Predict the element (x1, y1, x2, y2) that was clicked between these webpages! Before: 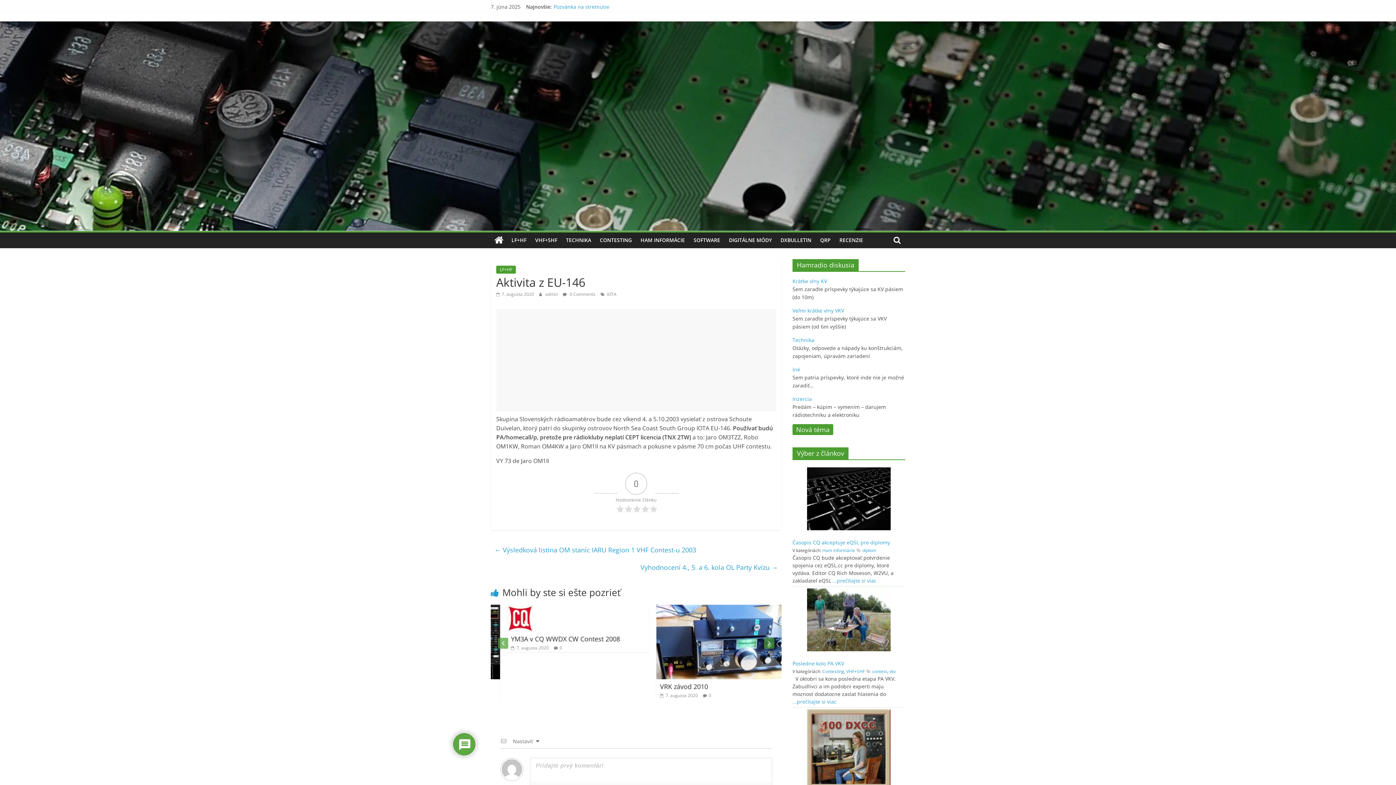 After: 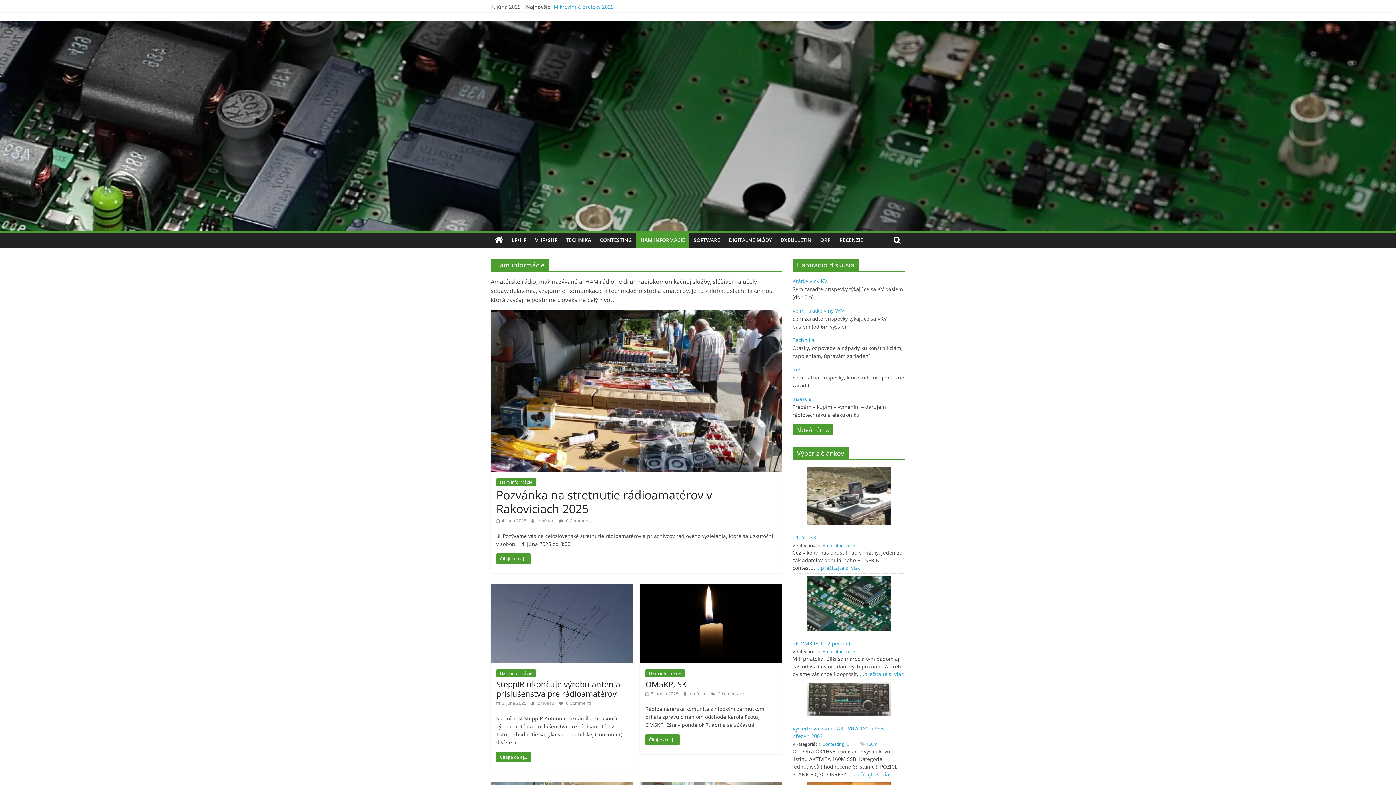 Action: label: HAM INFORMÁCIE bbox: (636, 232, 689, 248)